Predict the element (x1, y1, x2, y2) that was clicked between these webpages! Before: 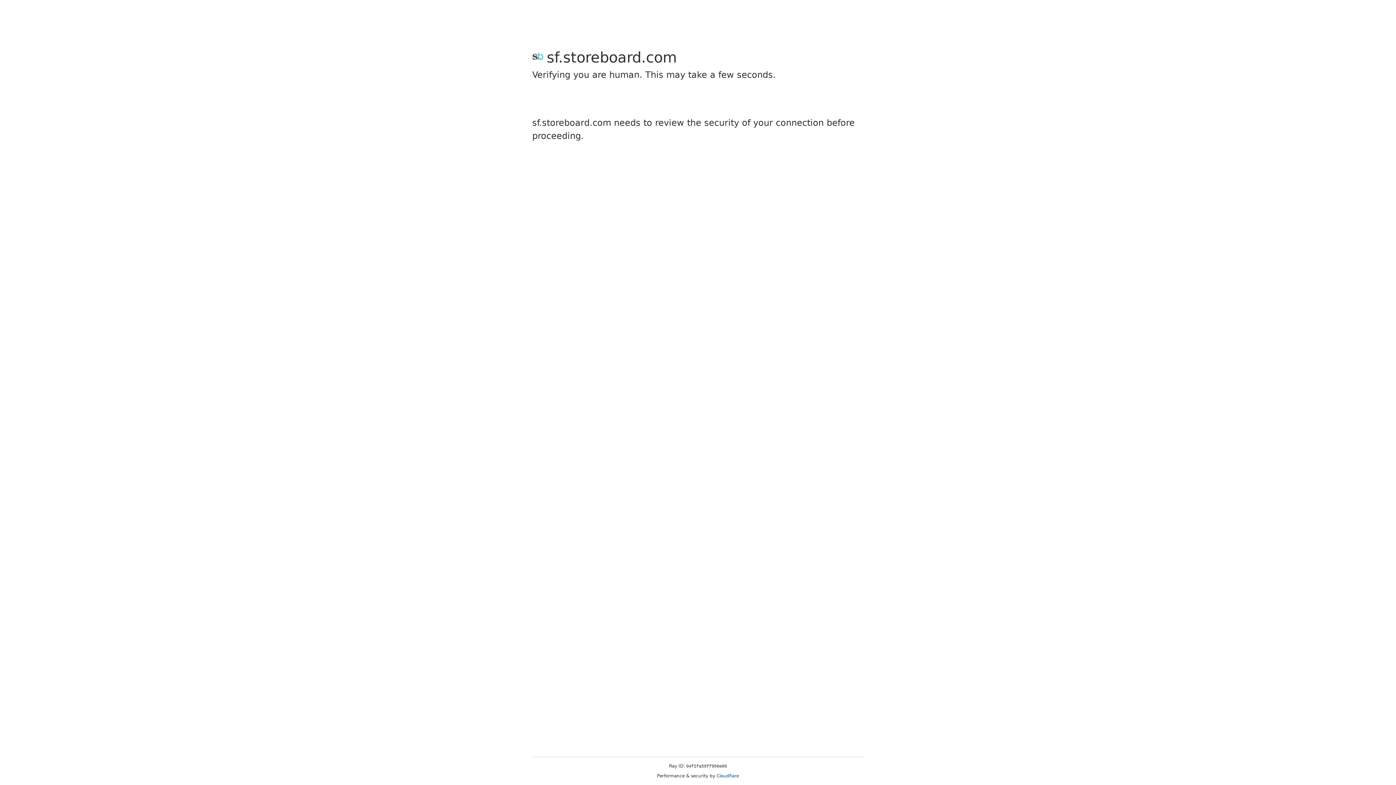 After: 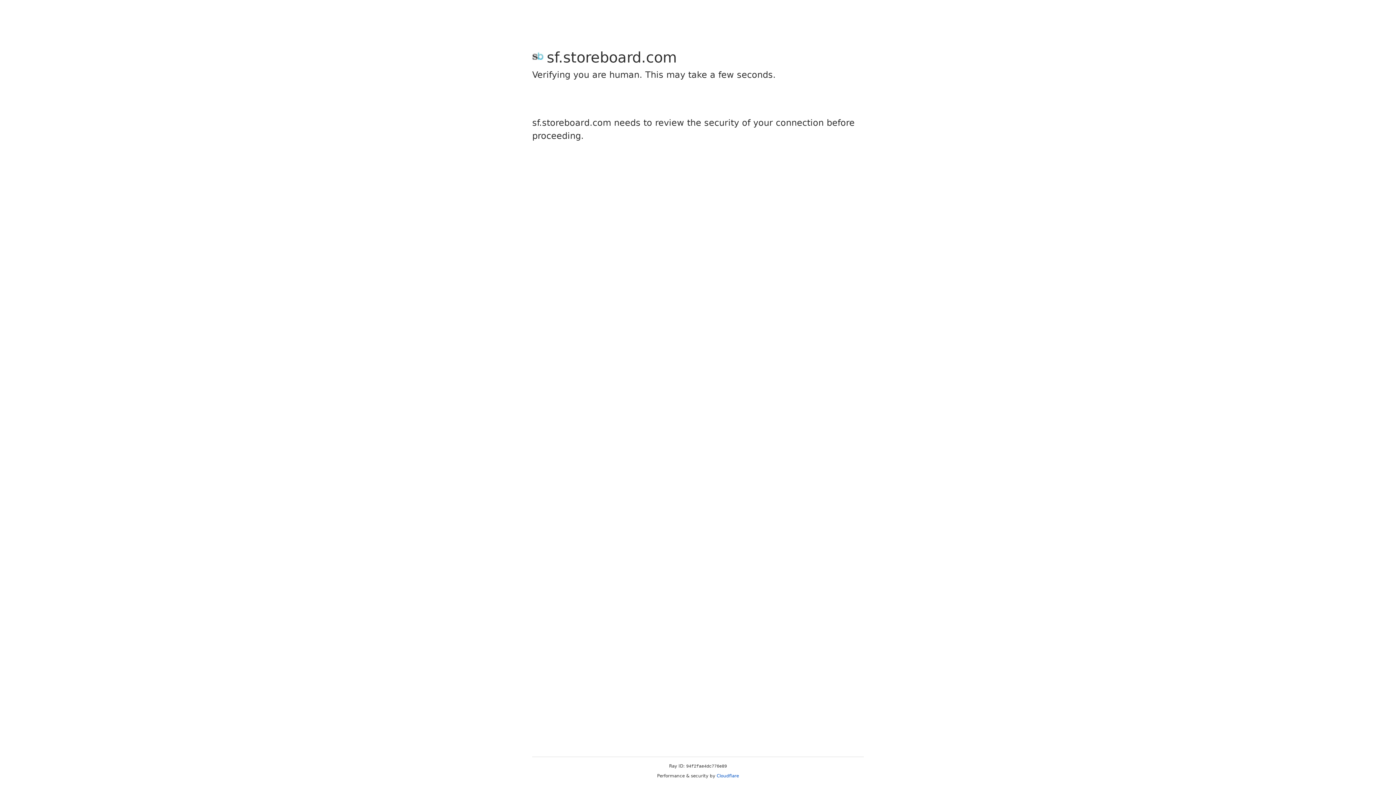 Action: bbox: (716, 773, 739, 778) label: Cloudflare